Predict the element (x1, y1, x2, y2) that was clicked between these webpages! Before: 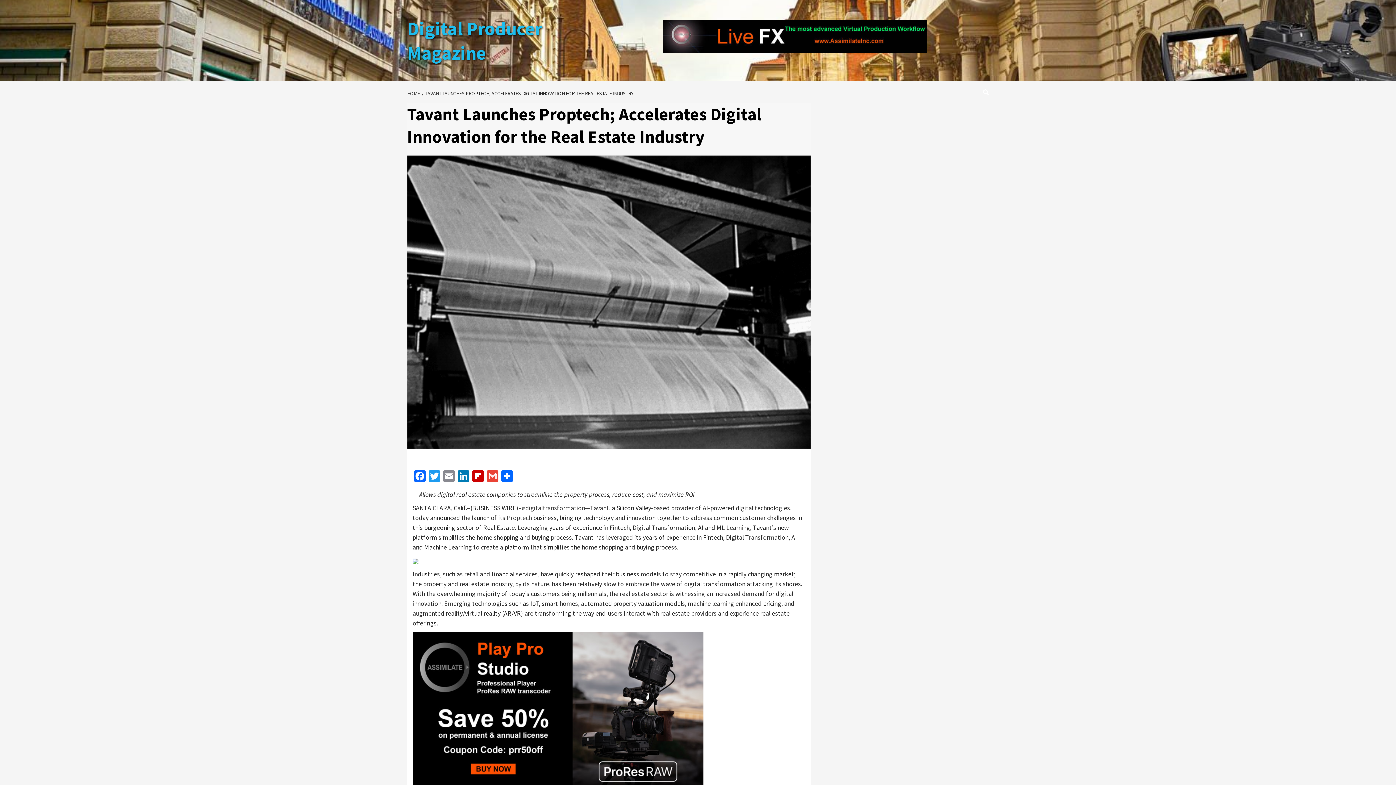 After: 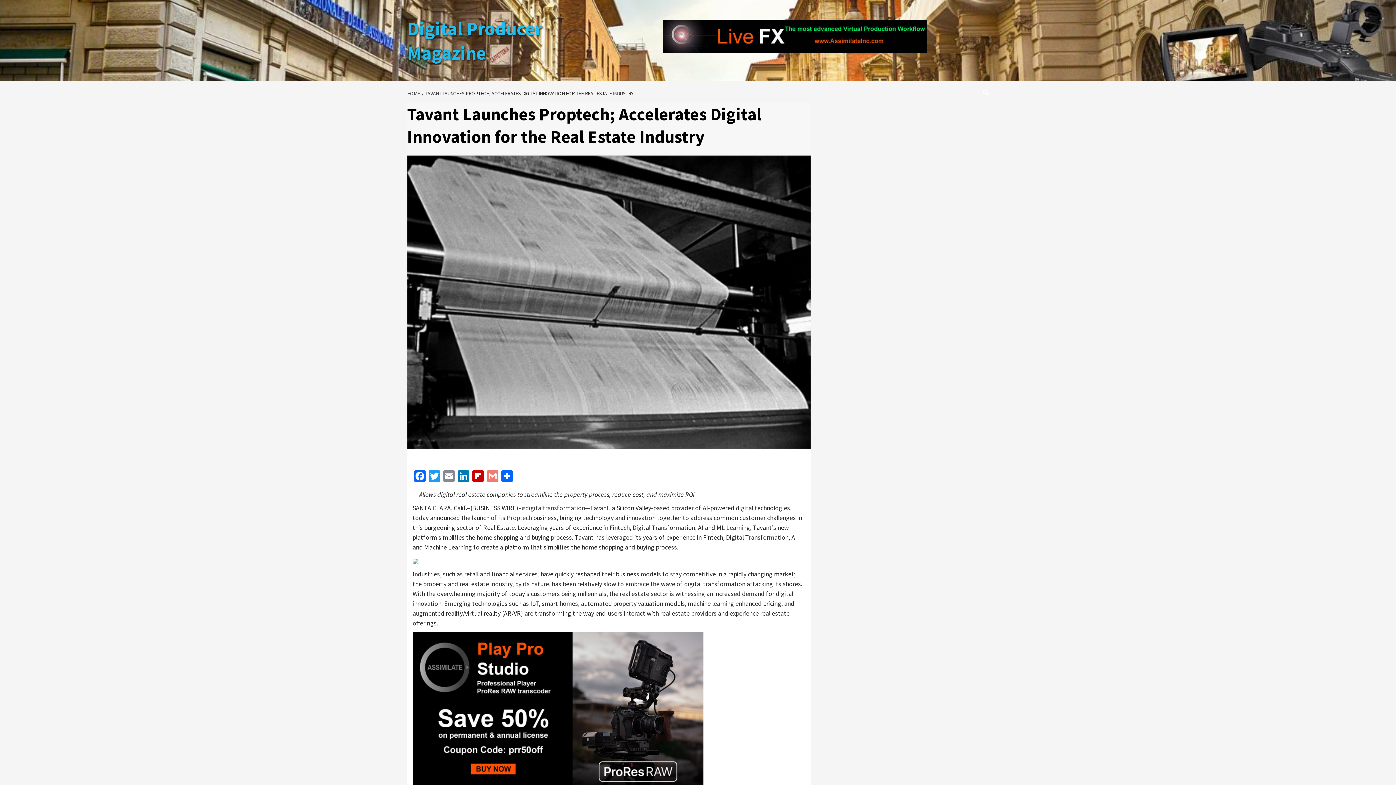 Action: label: Gmail bbox: (485, 470, 500, 484)